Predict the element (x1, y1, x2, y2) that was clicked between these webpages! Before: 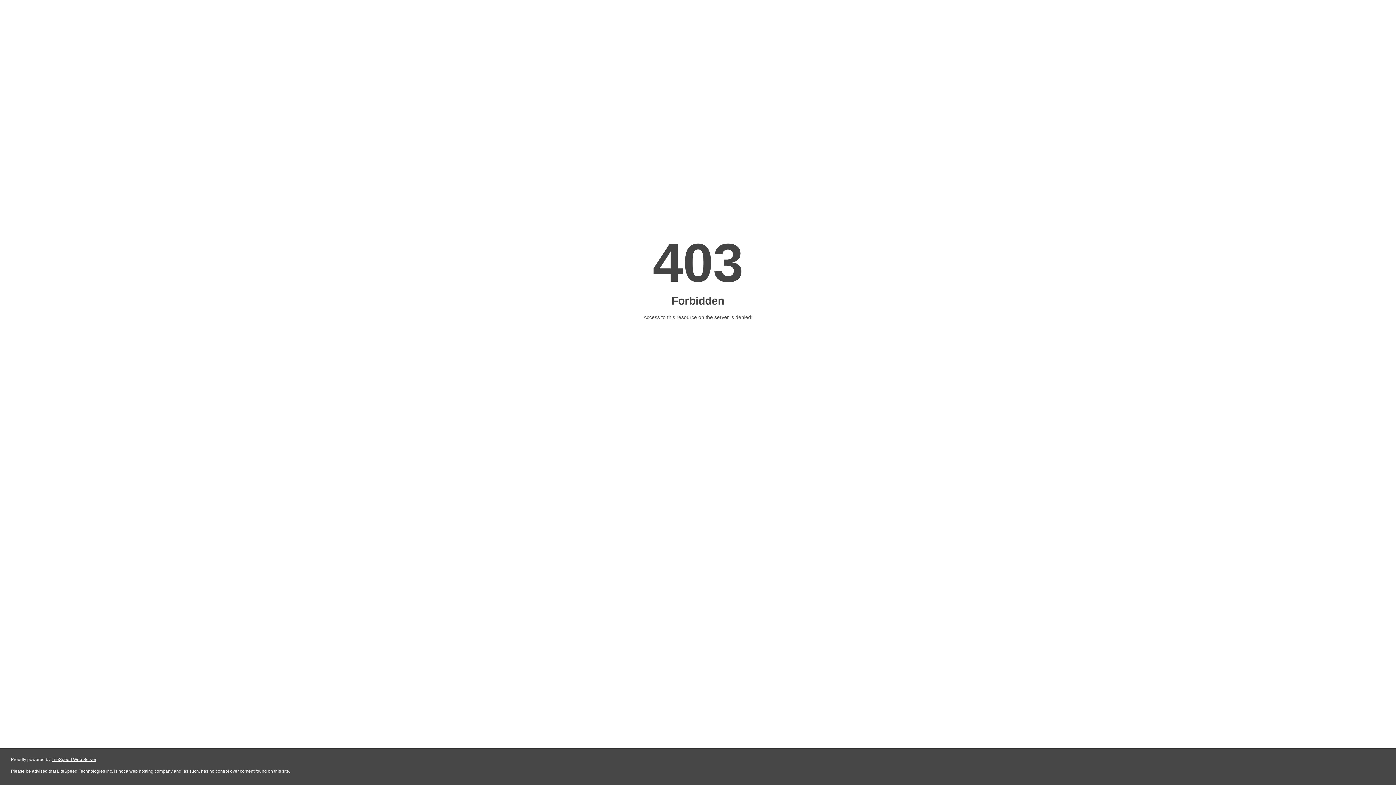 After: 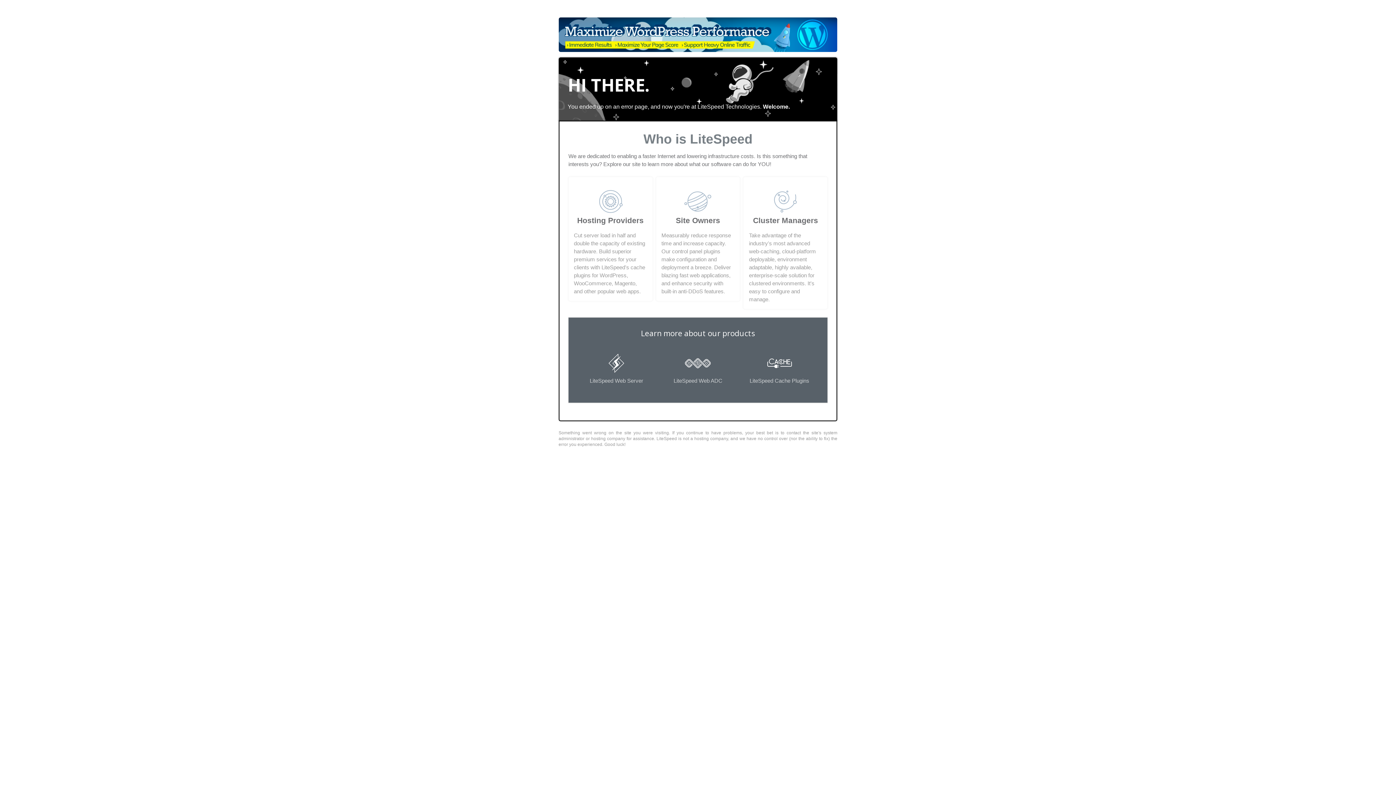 Action: bbox: (51, 757, 96, 762) label: LiteSpeed Web Server